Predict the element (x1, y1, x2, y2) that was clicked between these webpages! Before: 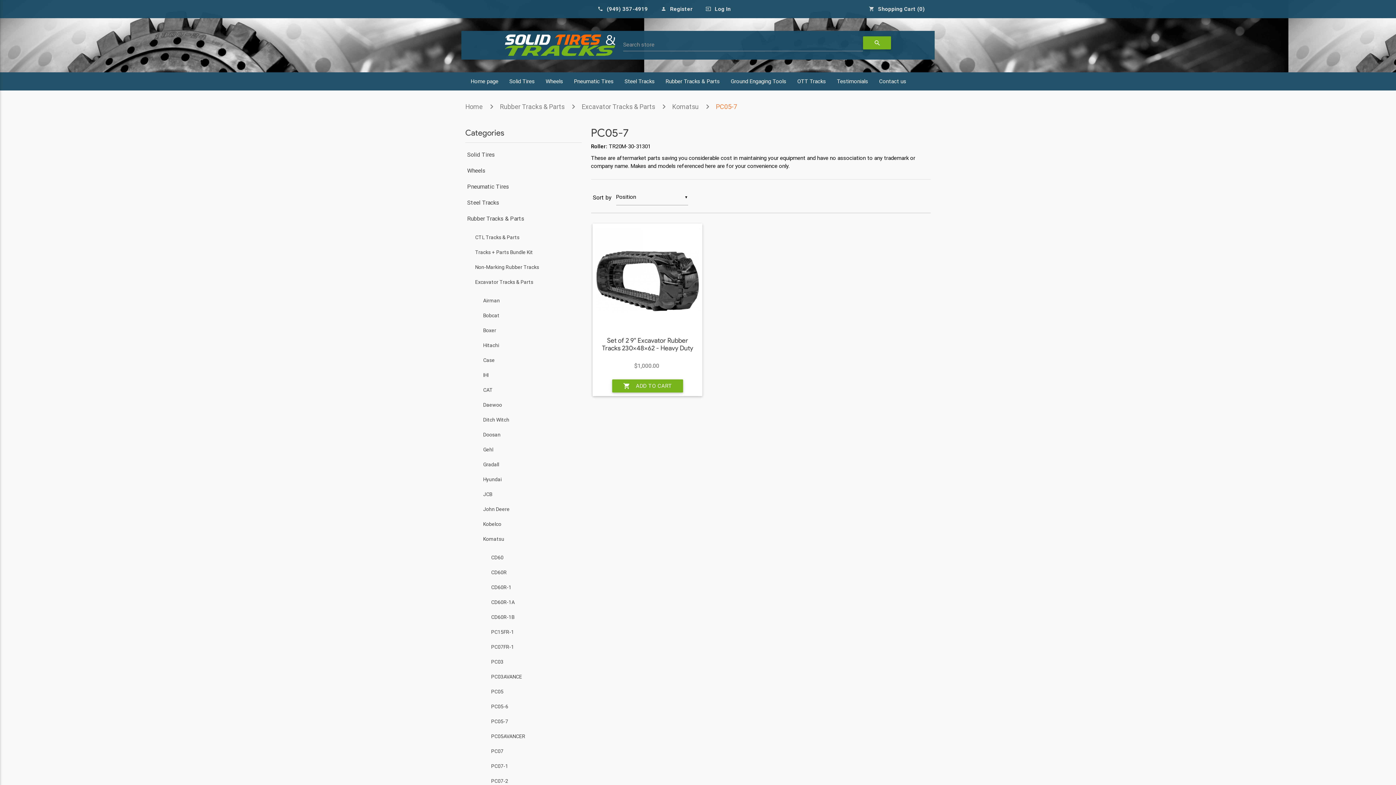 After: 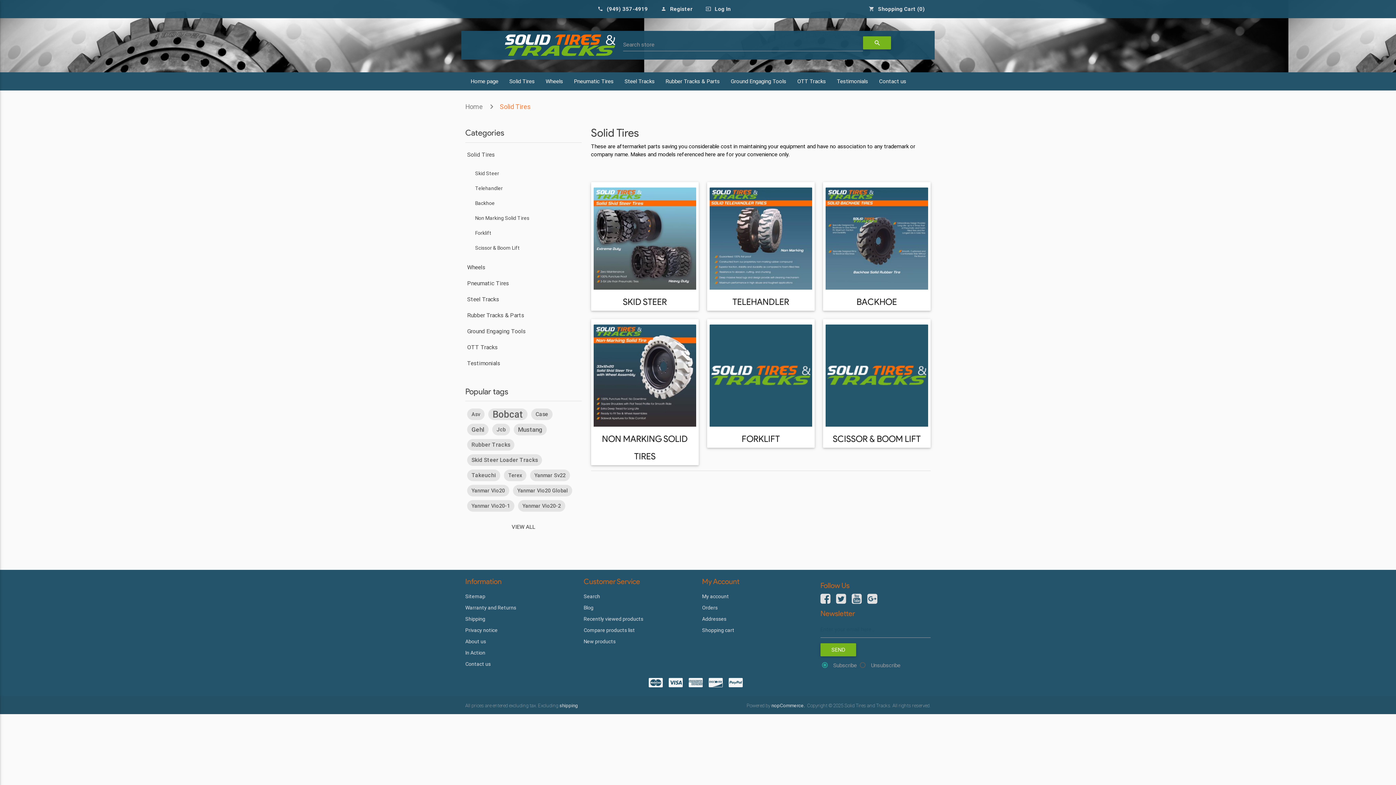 Action: label: Solid Tires bbox: (504, 72, 540, 90)